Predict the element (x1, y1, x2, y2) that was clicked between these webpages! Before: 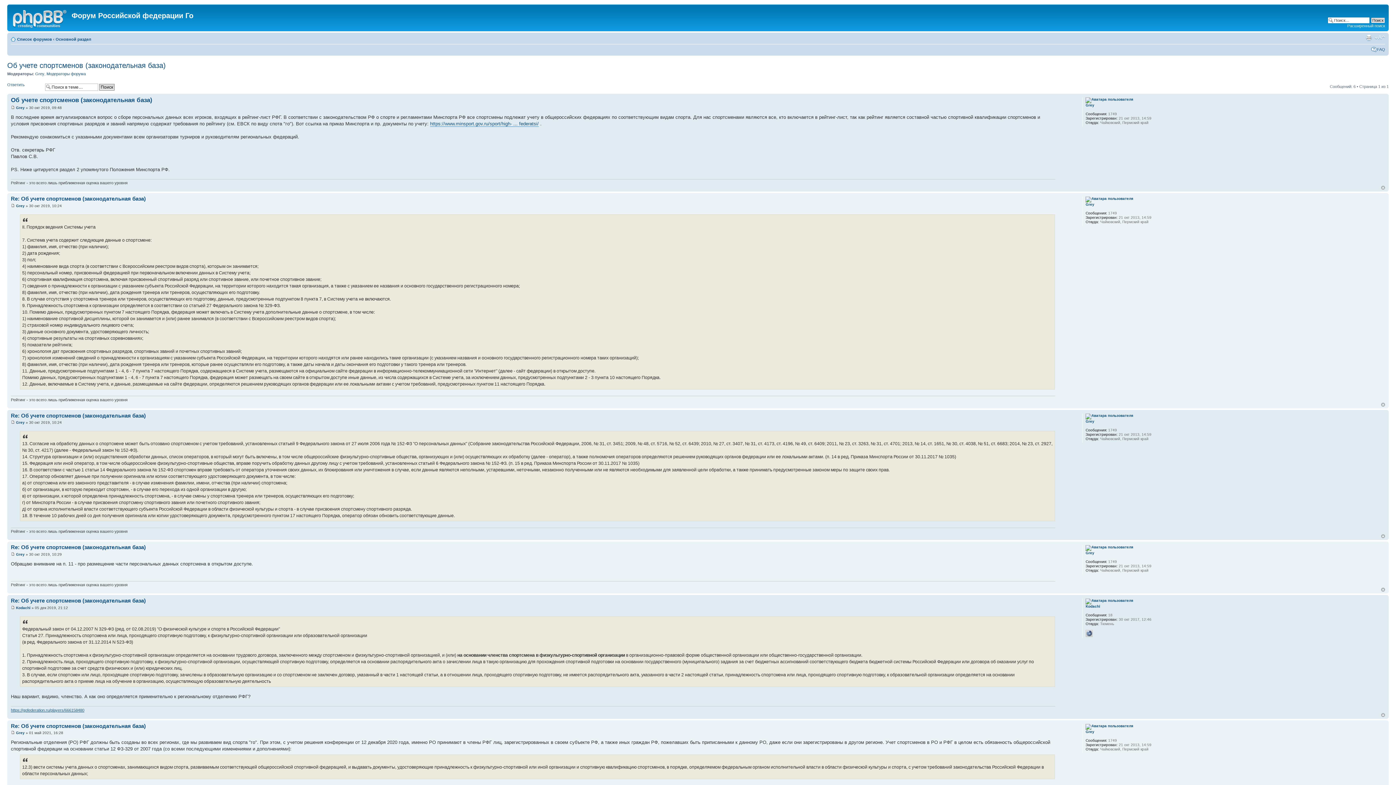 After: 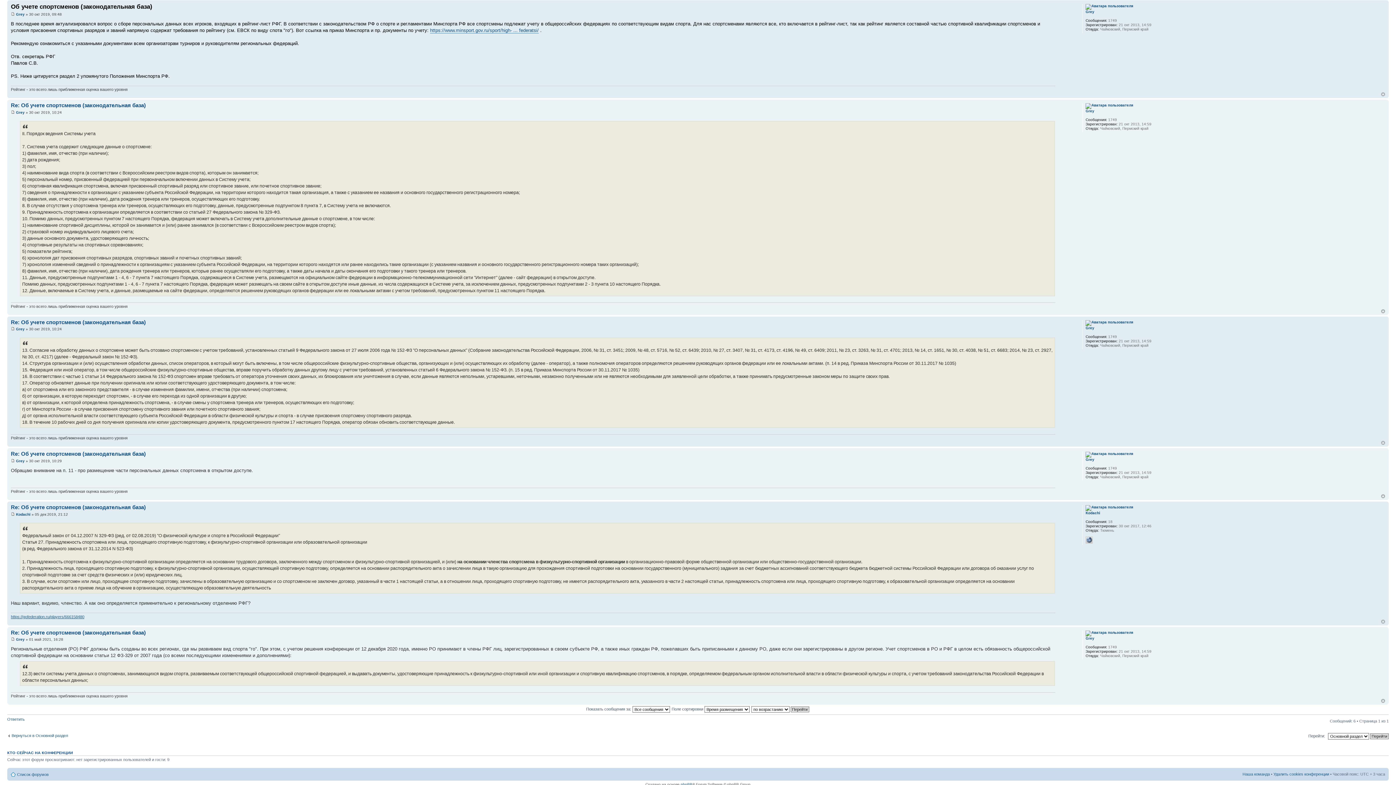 Action: bbox: (10, 105, 14, 109)